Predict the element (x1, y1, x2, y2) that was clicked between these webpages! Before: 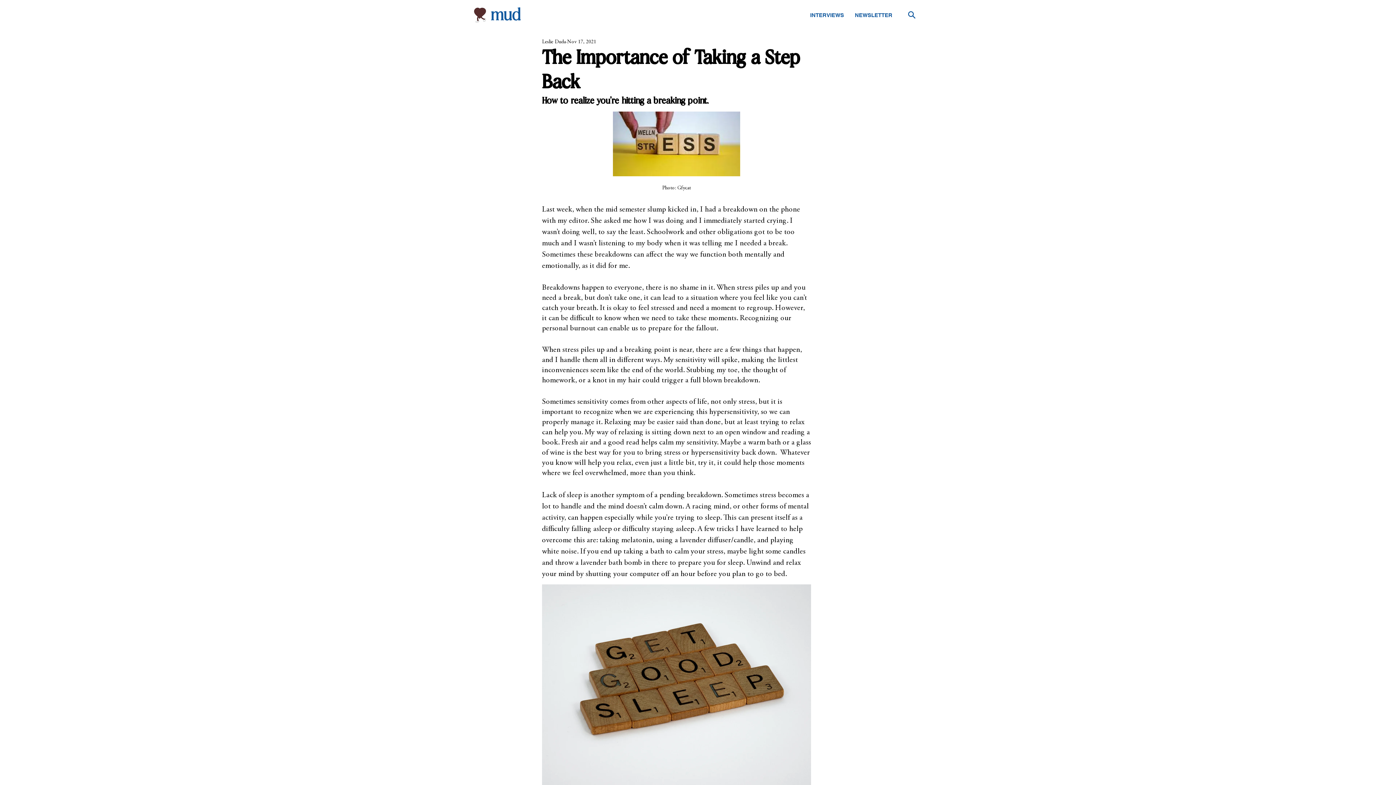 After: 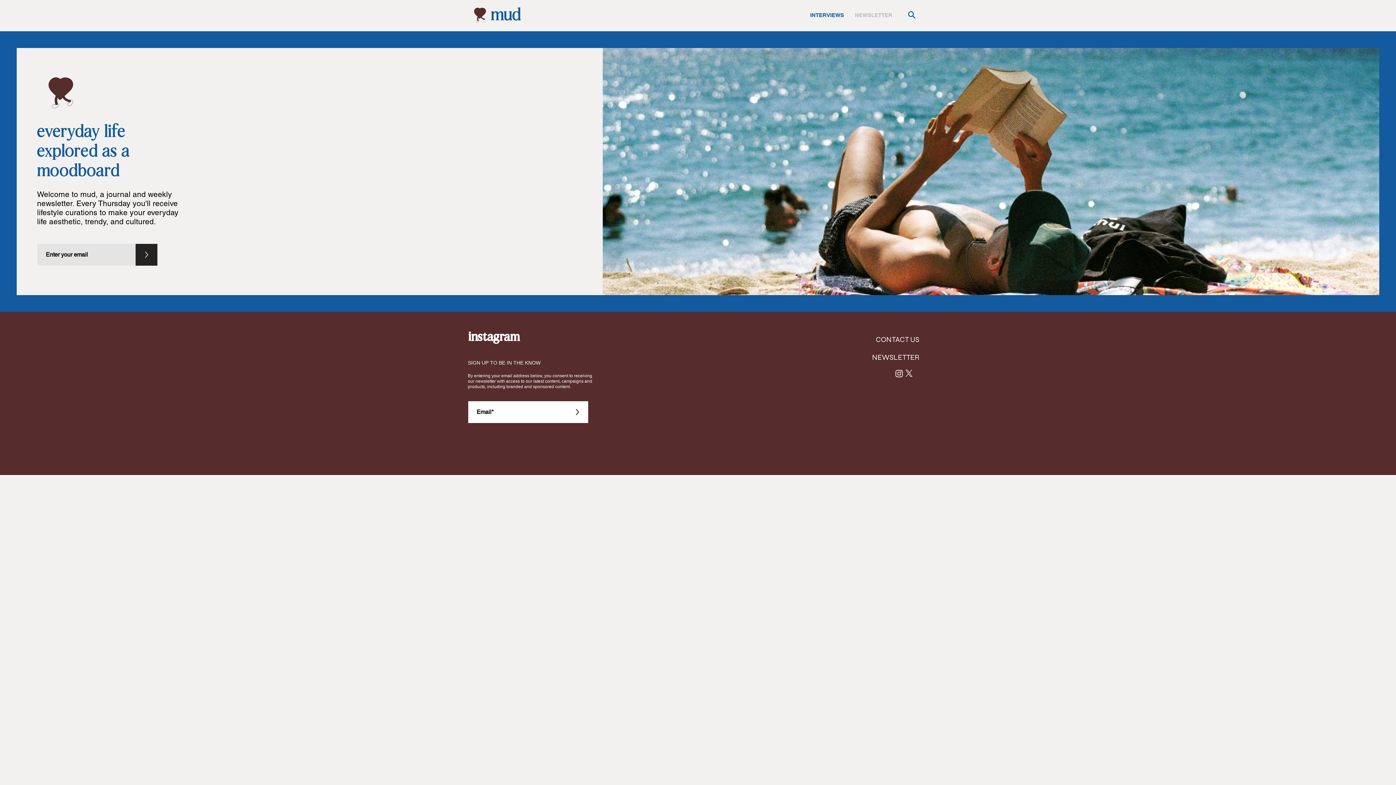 Action: bbox: (849, 9, 898, 21) label: NEWSLETTER